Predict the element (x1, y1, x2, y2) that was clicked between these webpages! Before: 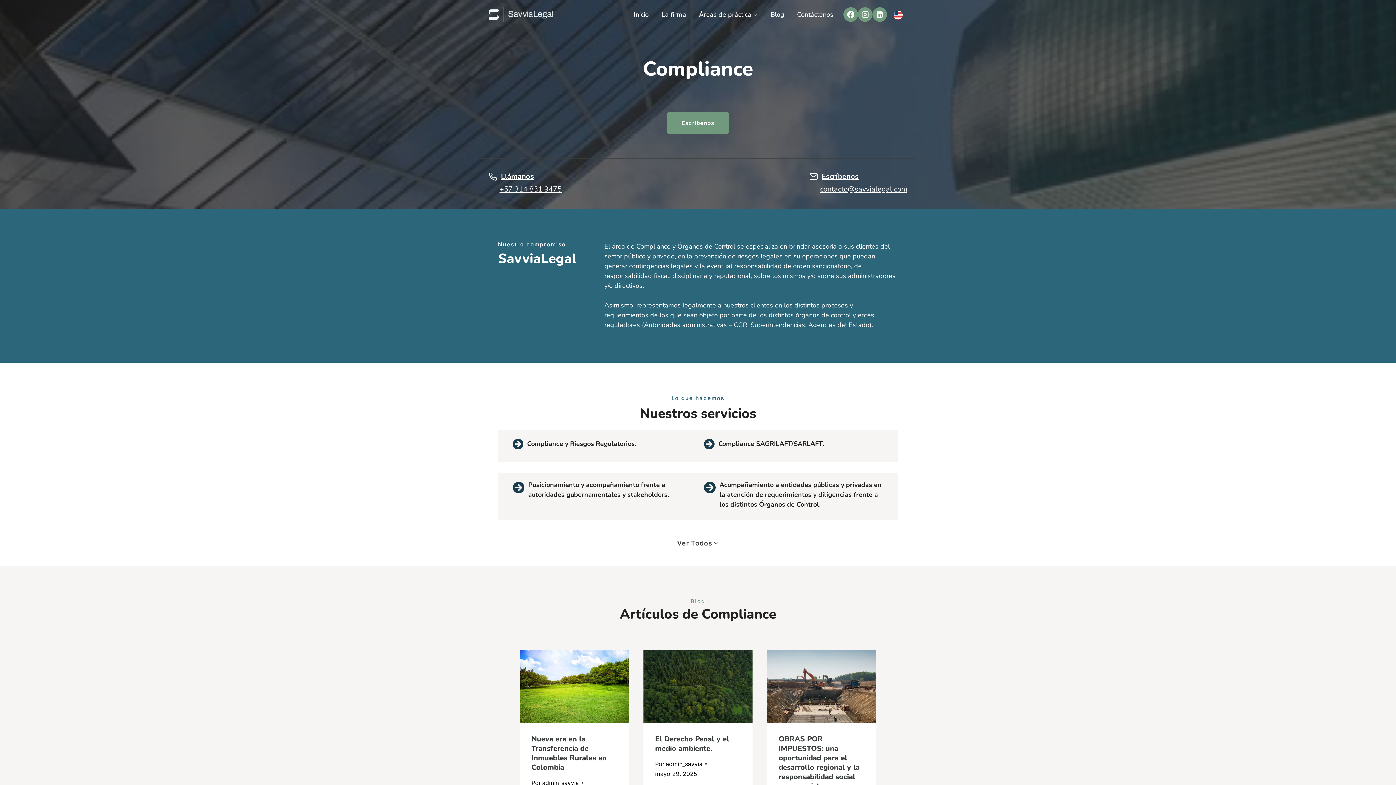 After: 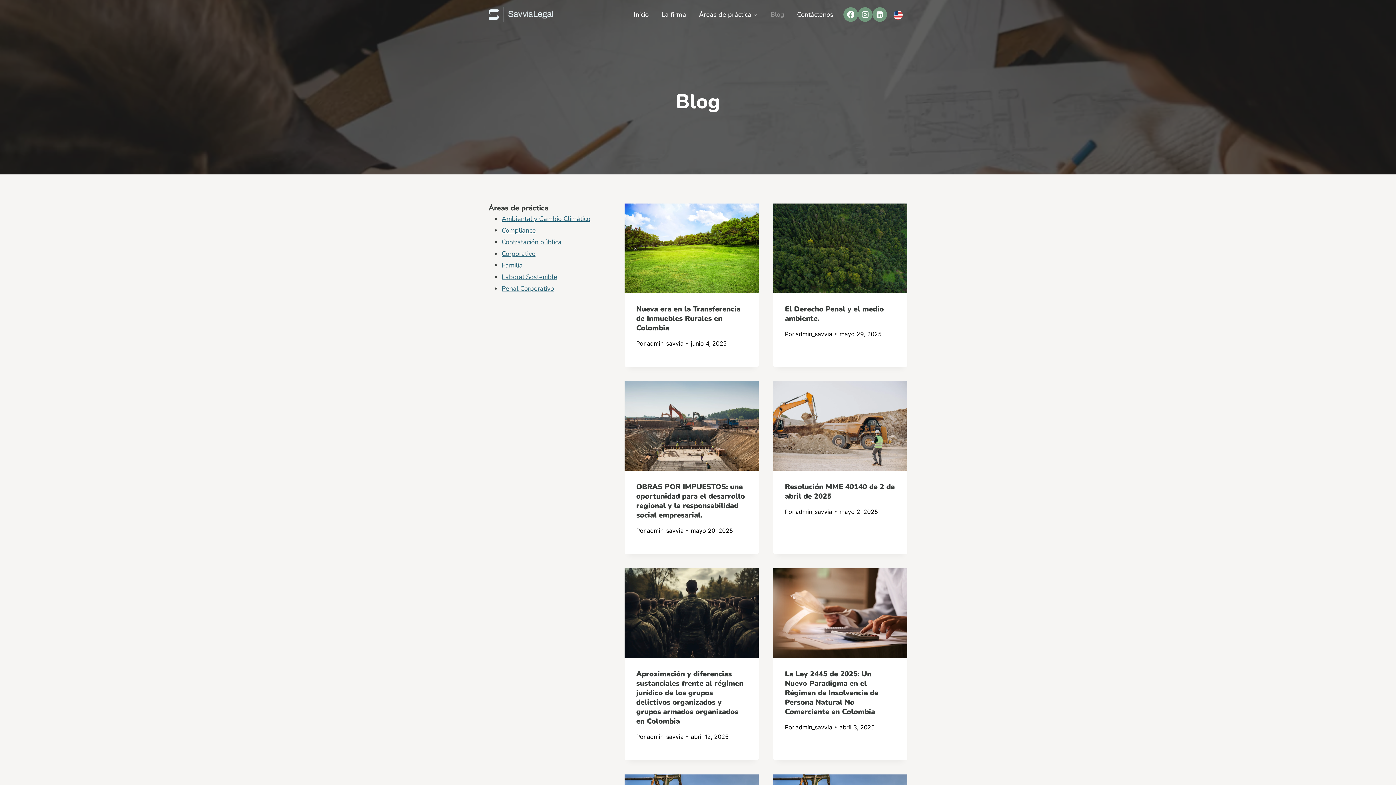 Action: bbox: (764, 8, 790, 20) label: Blog